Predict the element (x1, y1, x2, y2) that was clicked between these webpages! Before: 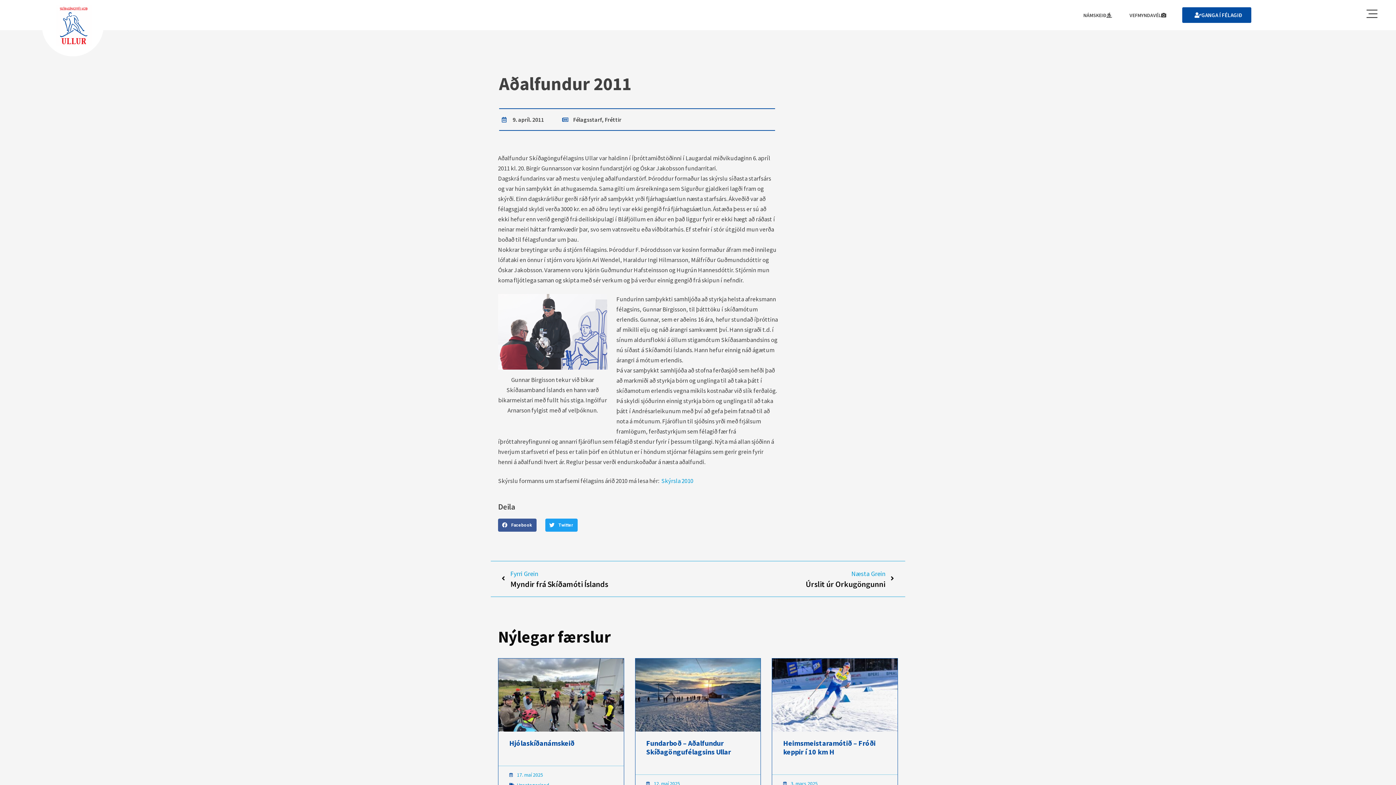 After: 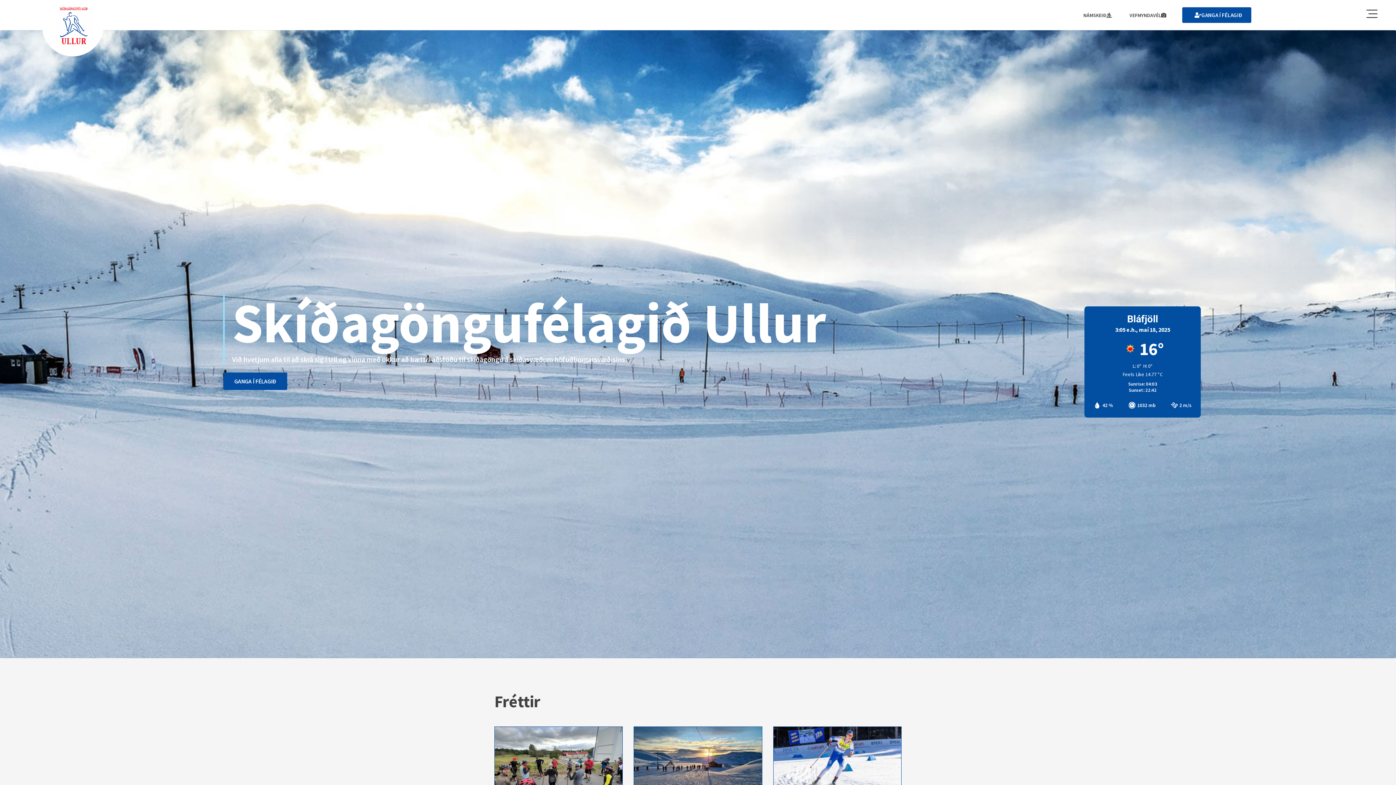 Action: bbox: (41, -5, 103, 56)